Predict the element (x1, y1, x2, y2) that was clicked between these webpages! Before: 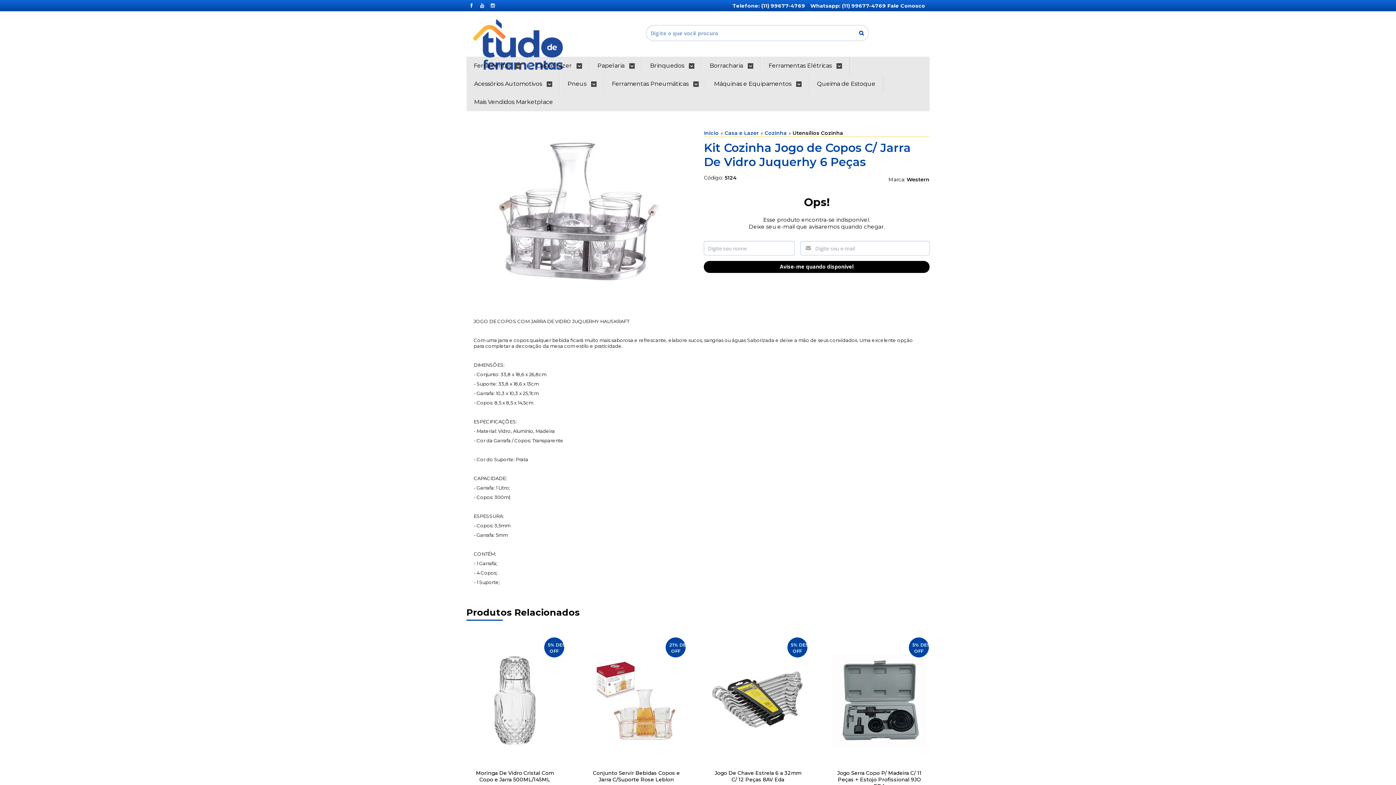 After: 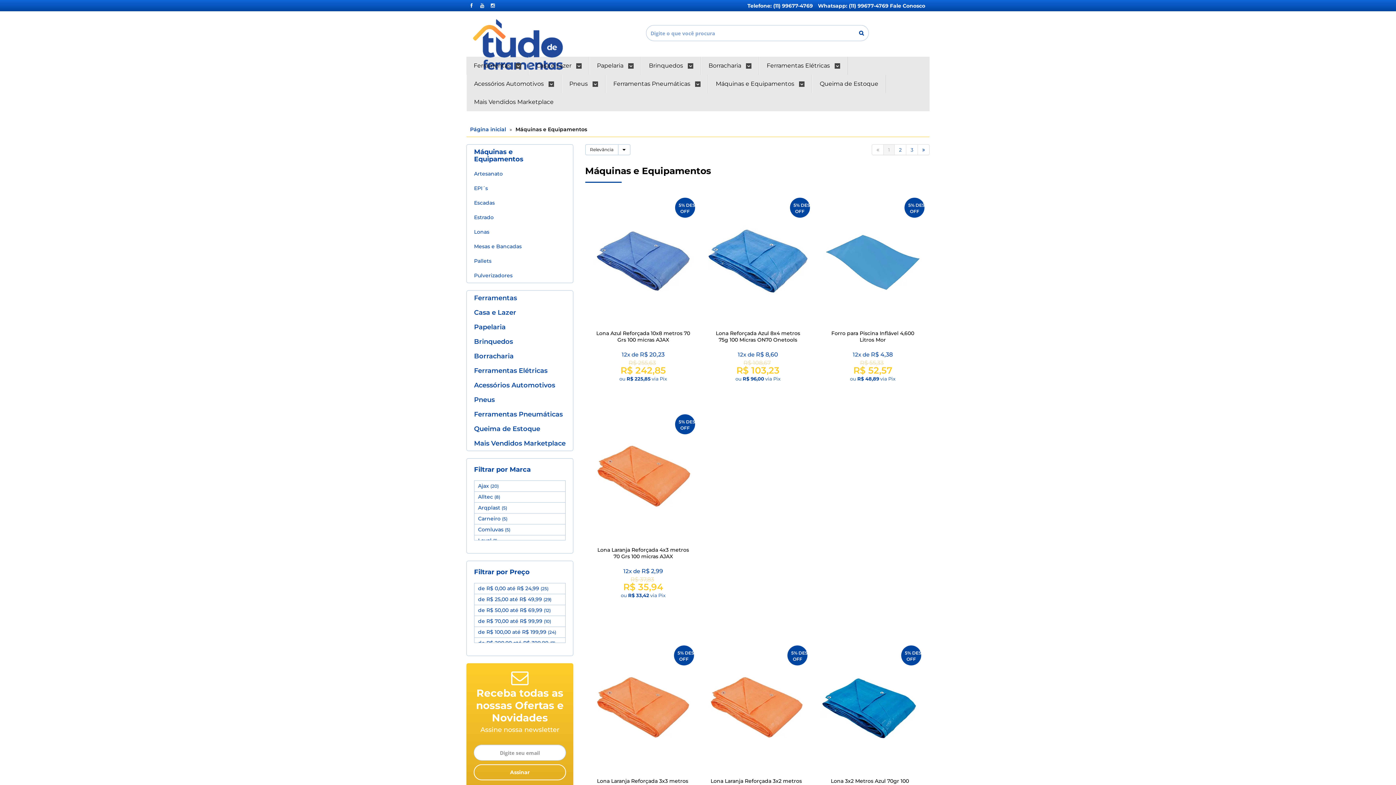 Action: label: Máquinas e Equipamentos  bbox: (714, 74, 801, 93)